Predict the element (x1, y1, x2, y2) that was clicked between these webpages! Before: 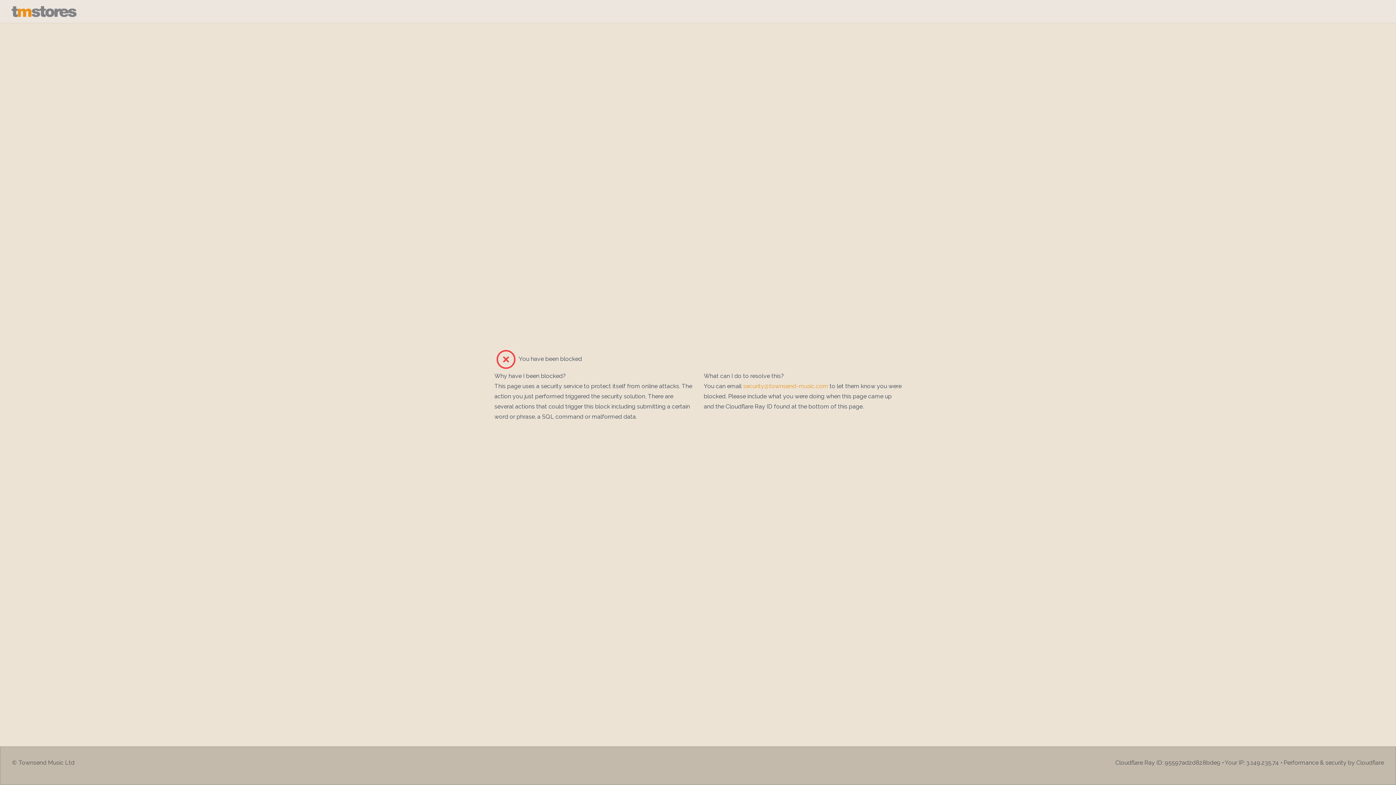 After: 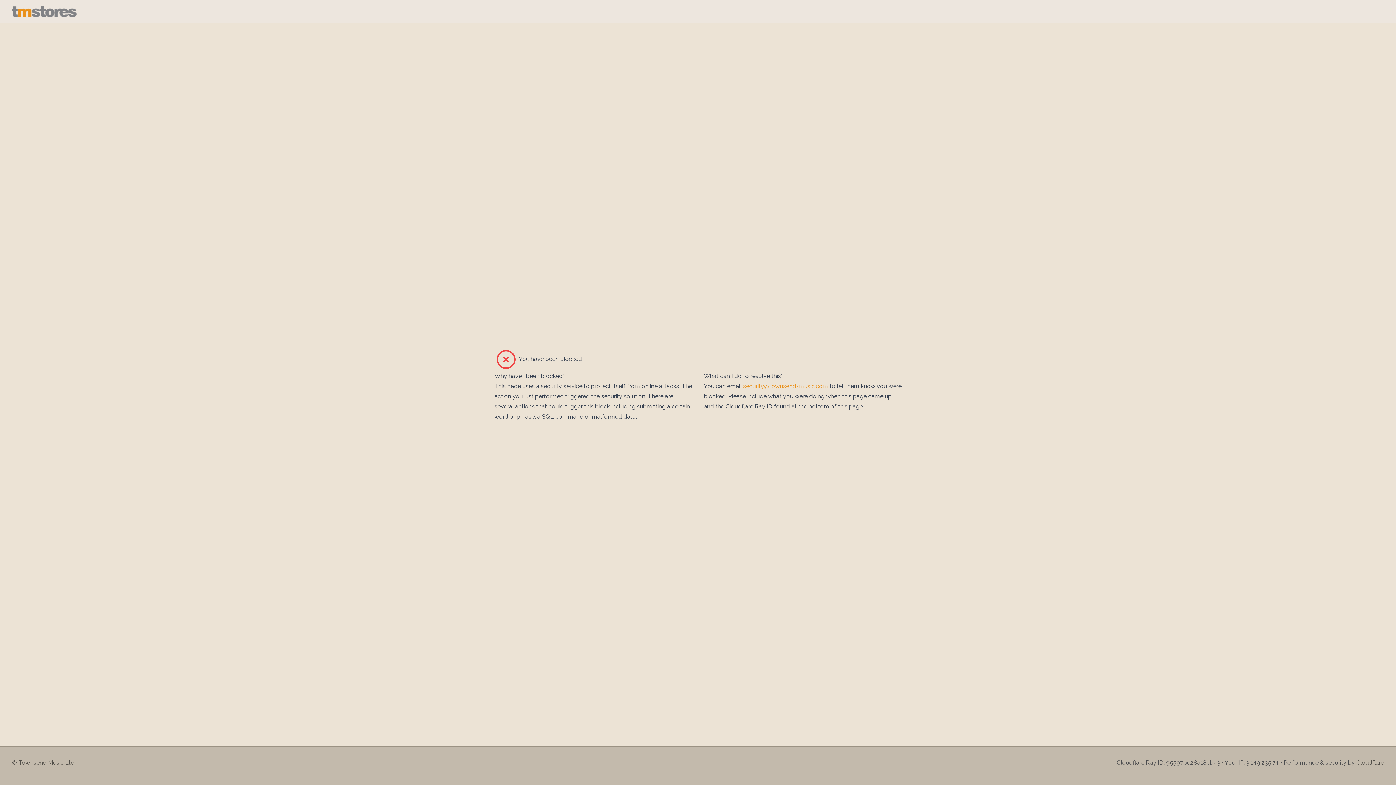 Action: bbox: (11, 5, 1384, 17)